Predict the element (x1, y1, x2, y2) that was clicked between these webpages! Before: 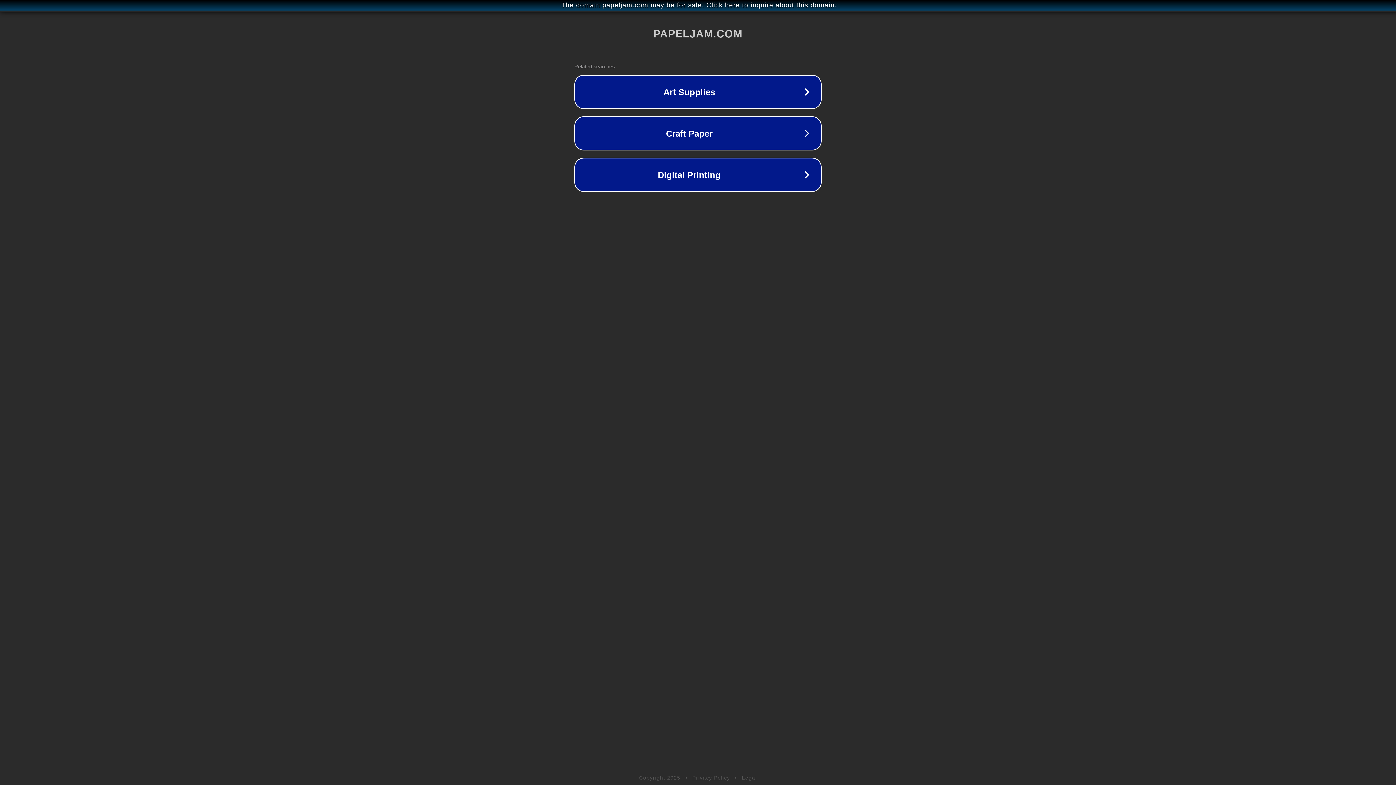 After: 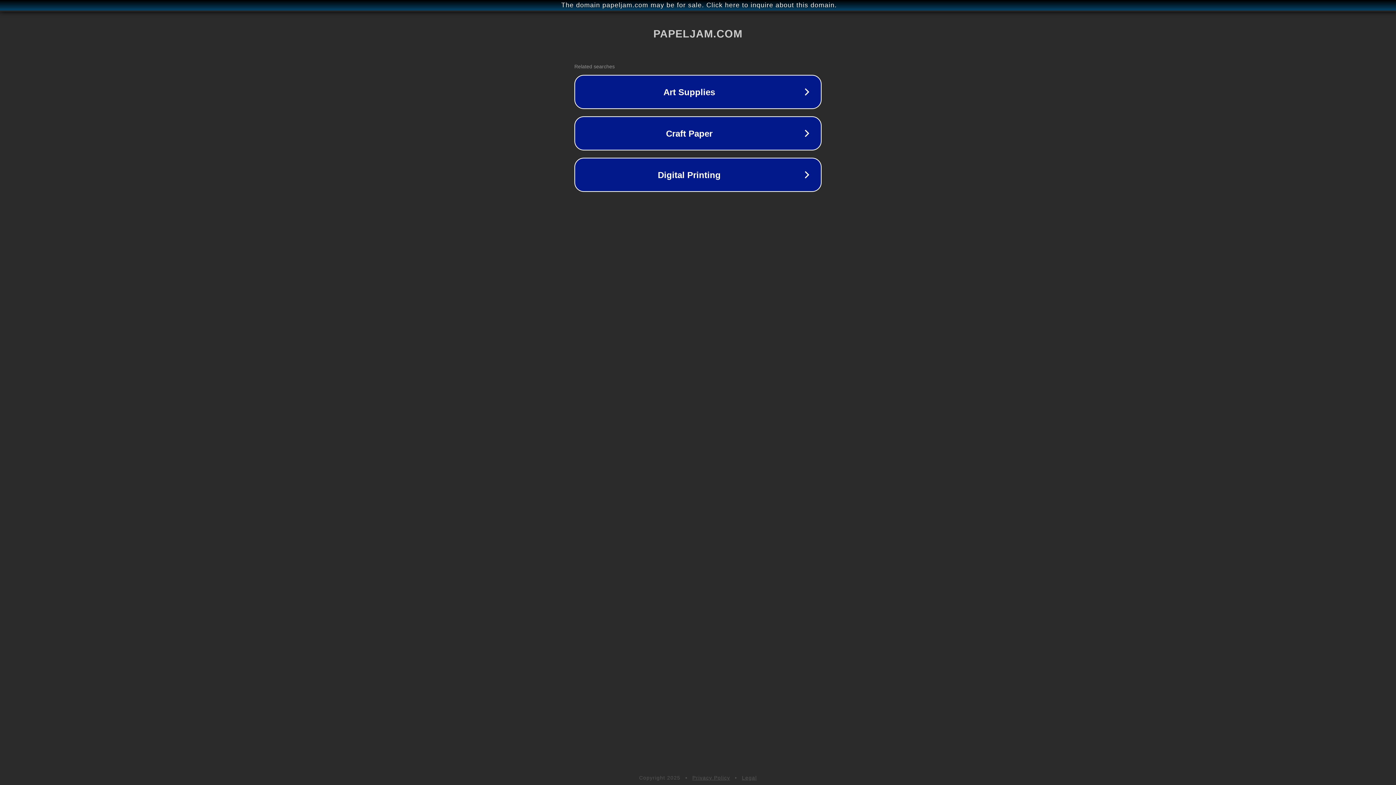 Action: label: Privacy Policy bbox: (692, 775, 730, 781)